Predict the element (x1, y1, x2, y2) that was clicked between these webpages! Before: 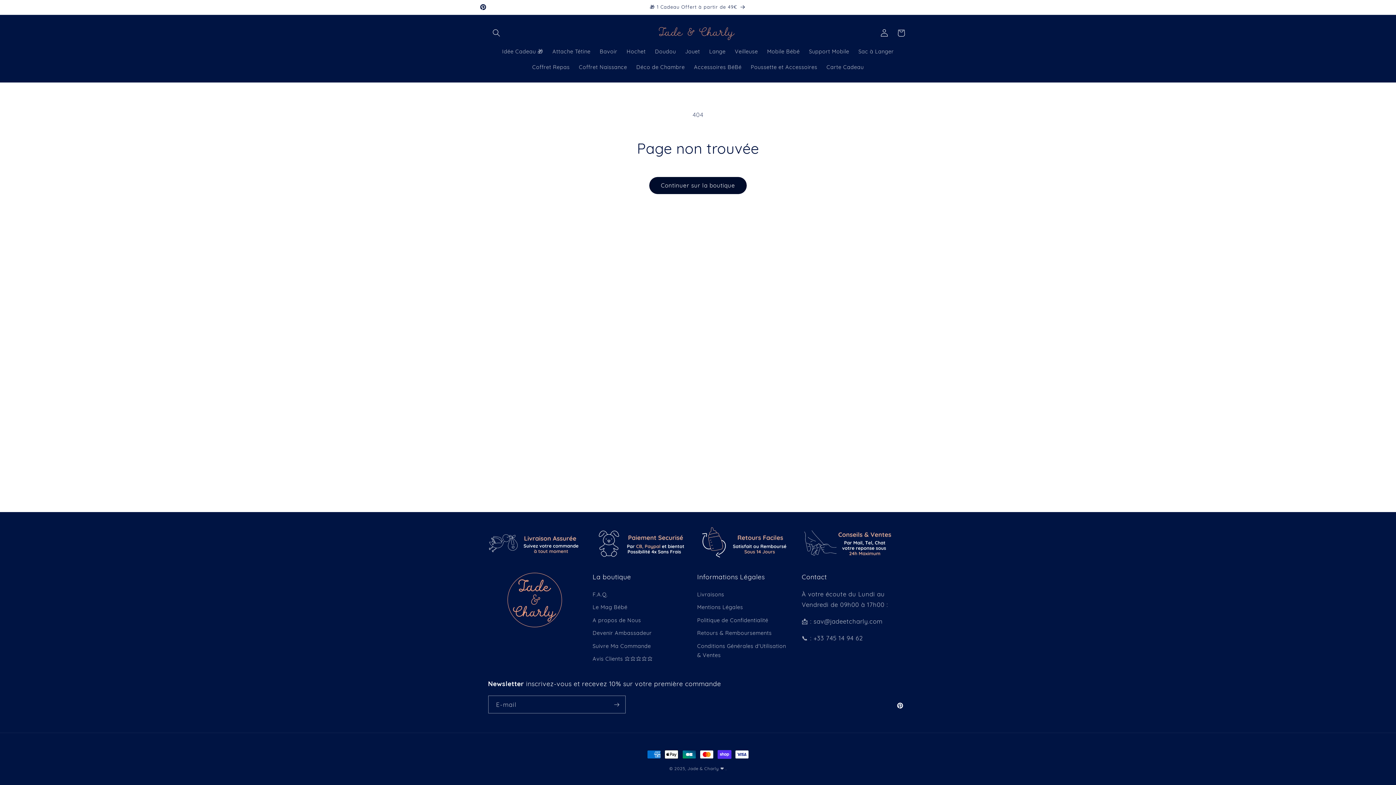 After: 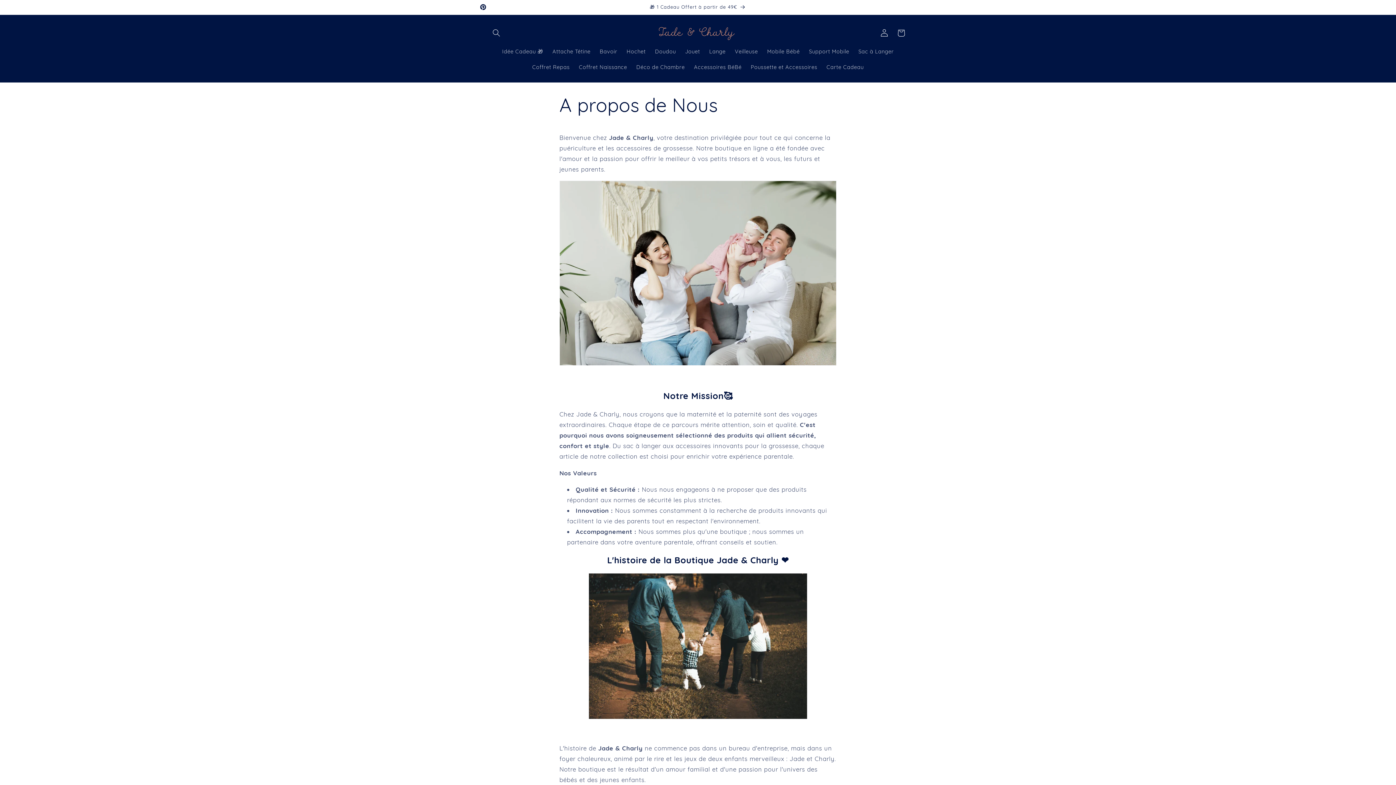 Action: label: A propos de Nous bbox: (592, 614, 641, 626)